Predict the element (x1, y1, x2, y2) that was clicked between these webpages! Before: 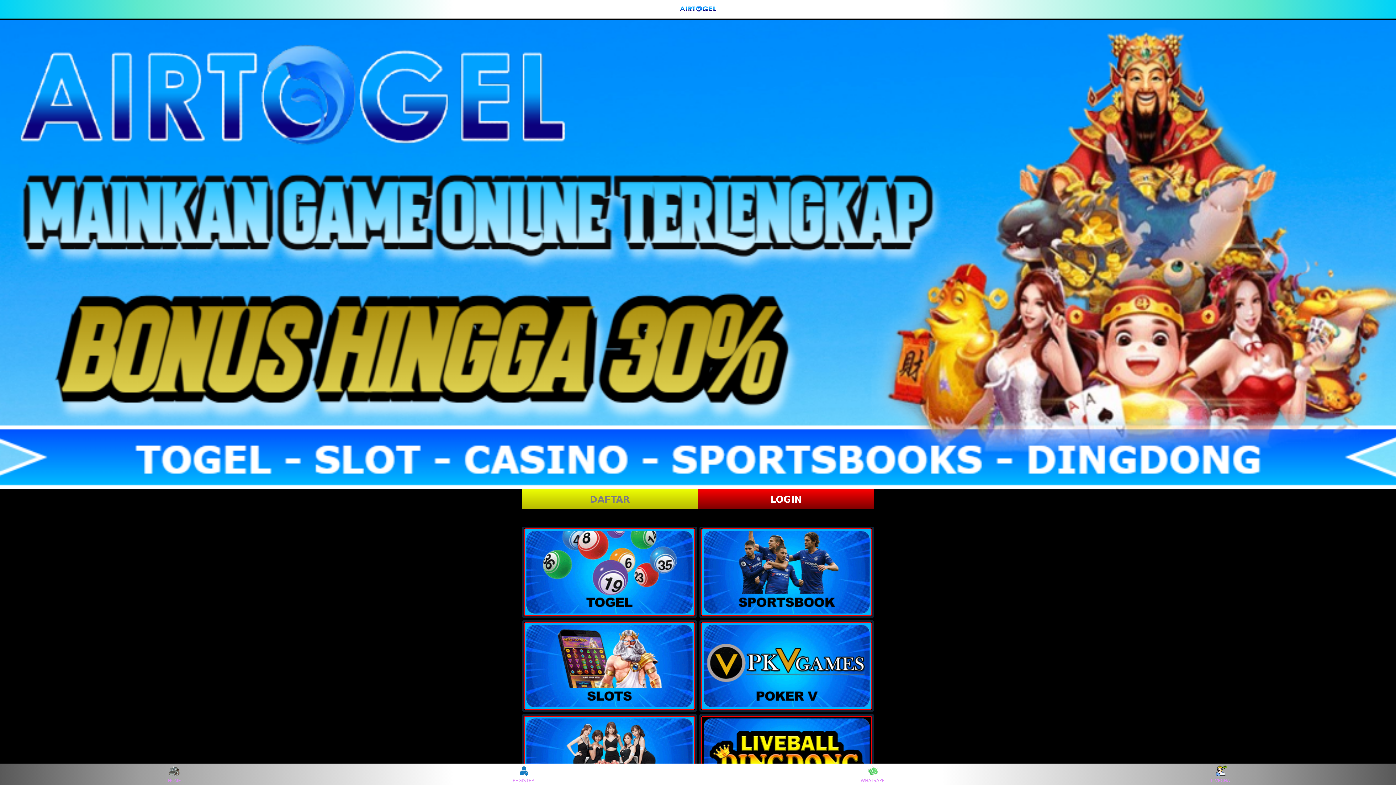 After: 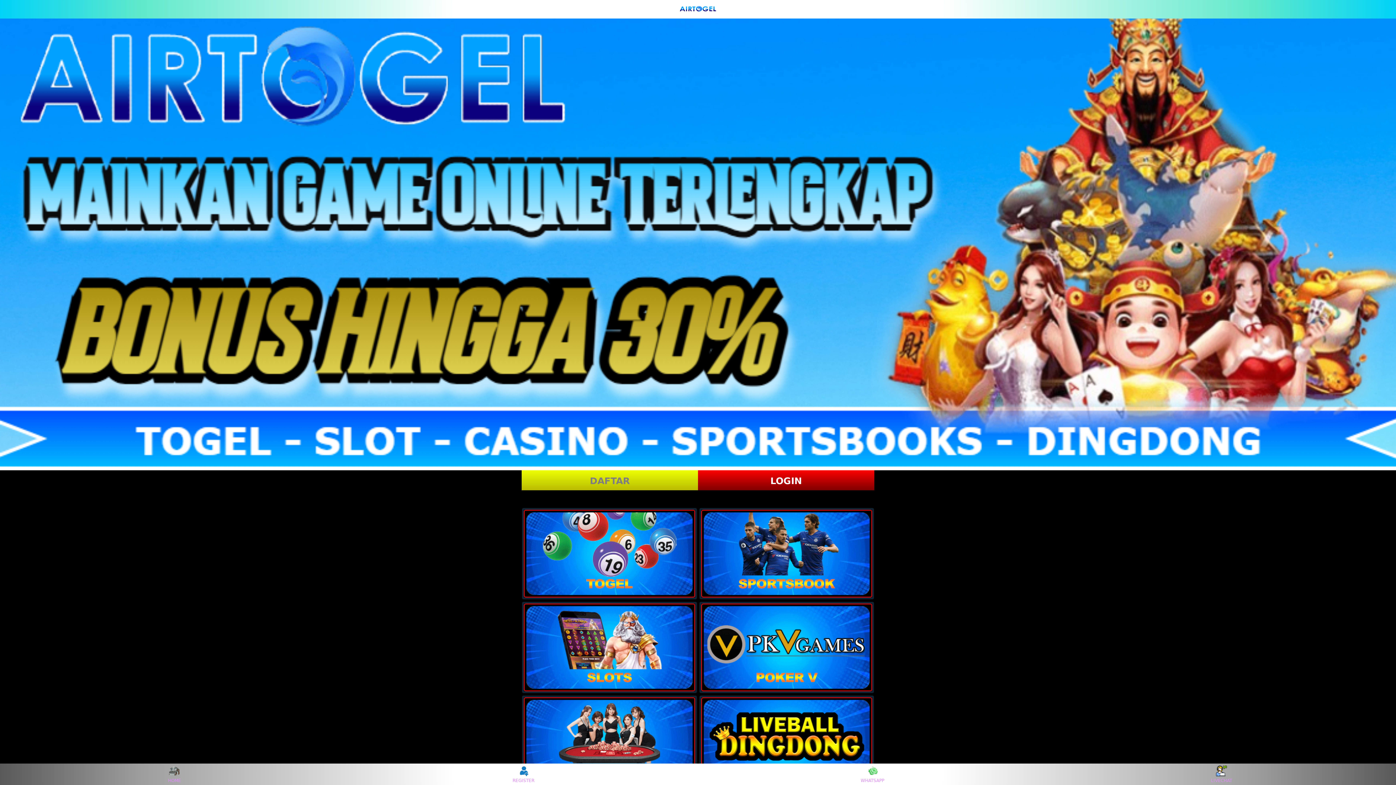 Action: bbox: (701, 716, 872, 804)